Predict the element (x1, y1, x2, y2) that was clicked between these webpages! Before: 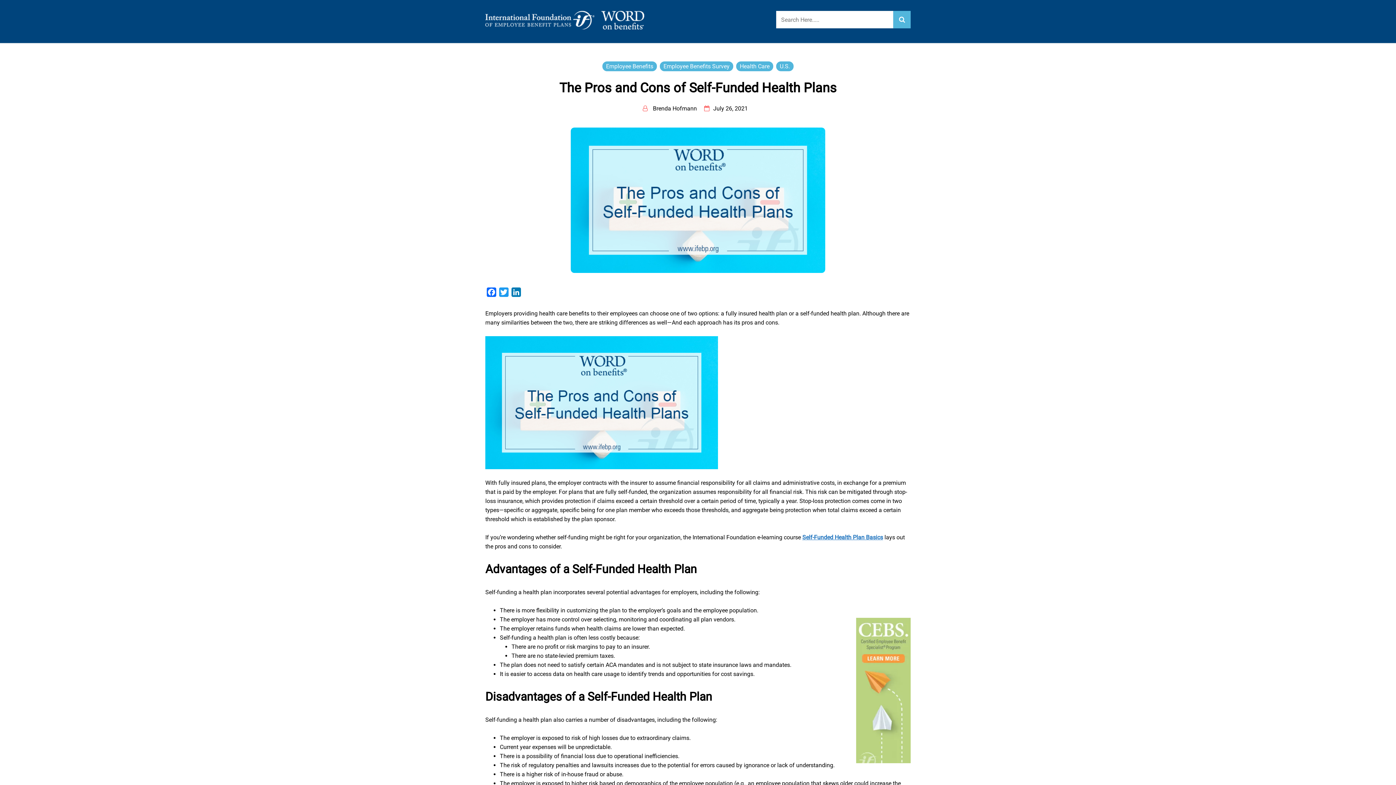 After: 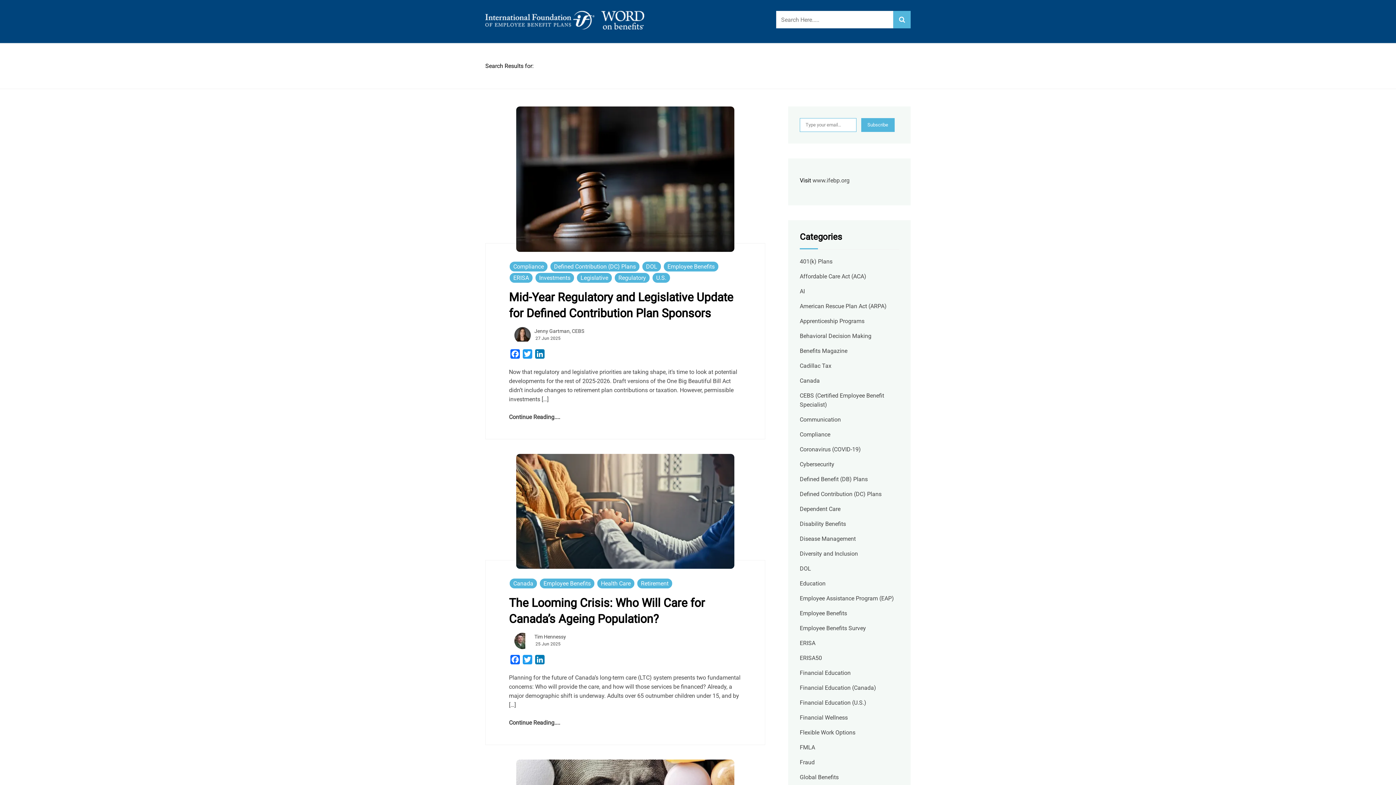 Action: bbox: (893, 10, 910, 28)